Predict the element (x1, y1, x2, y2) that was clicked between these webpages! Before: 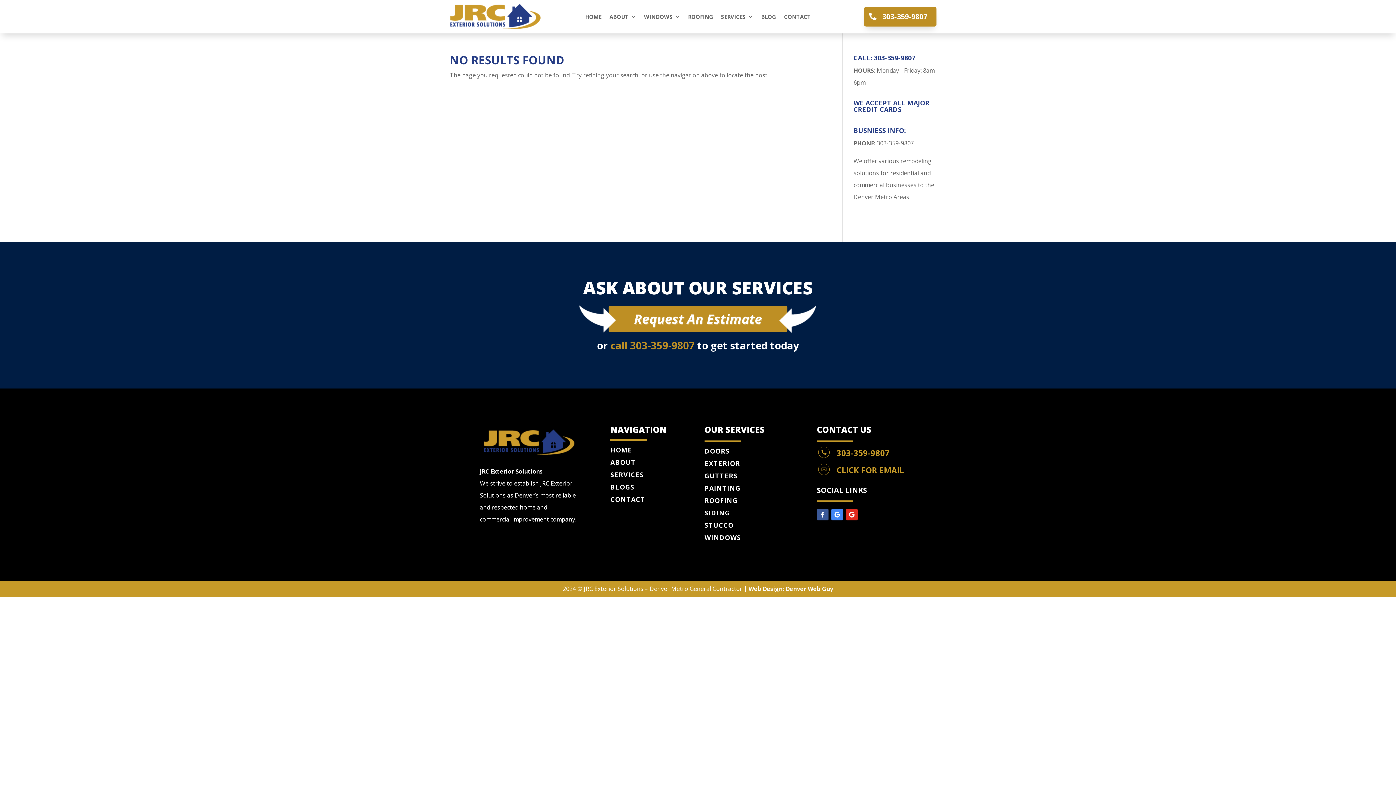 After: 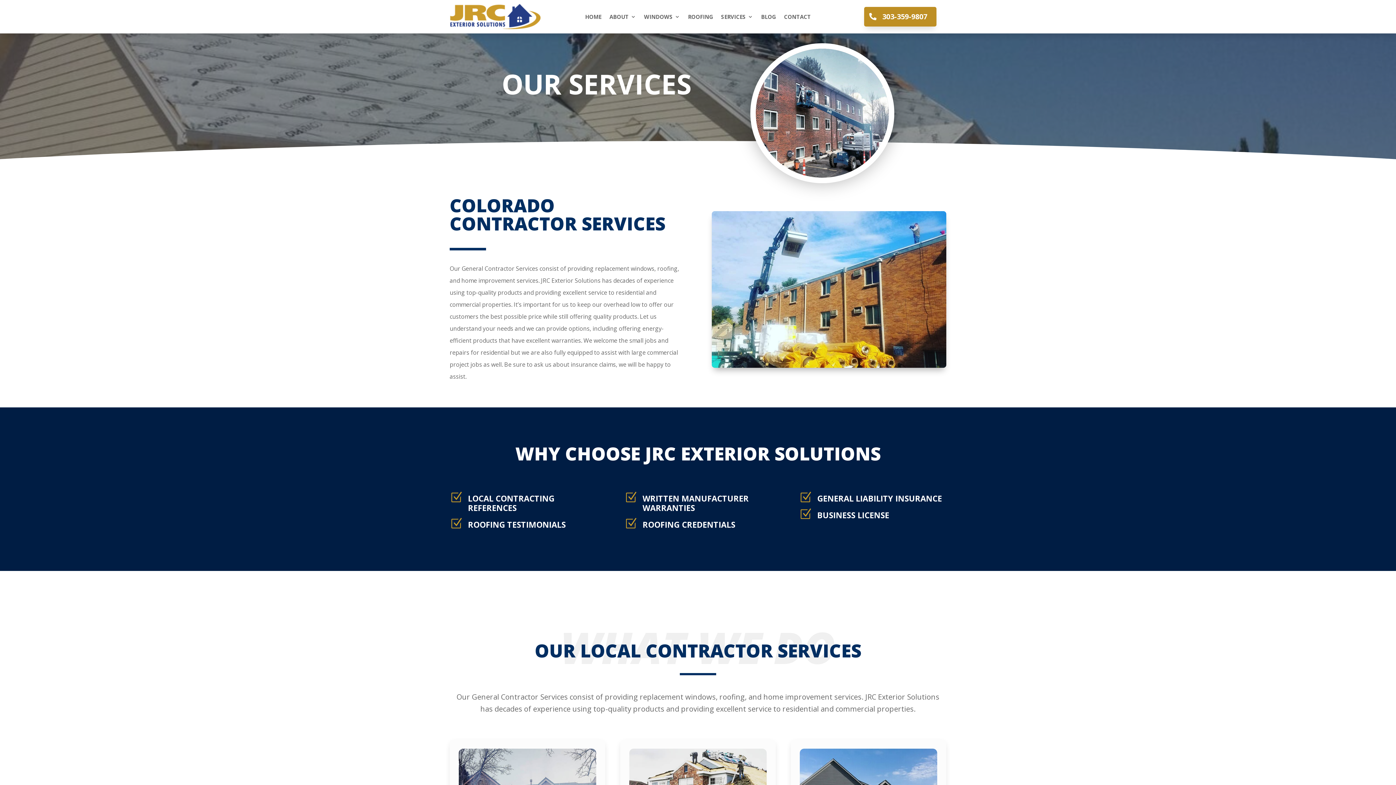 Action: label: SERVICES bbox: (610, 470, 644, 479)